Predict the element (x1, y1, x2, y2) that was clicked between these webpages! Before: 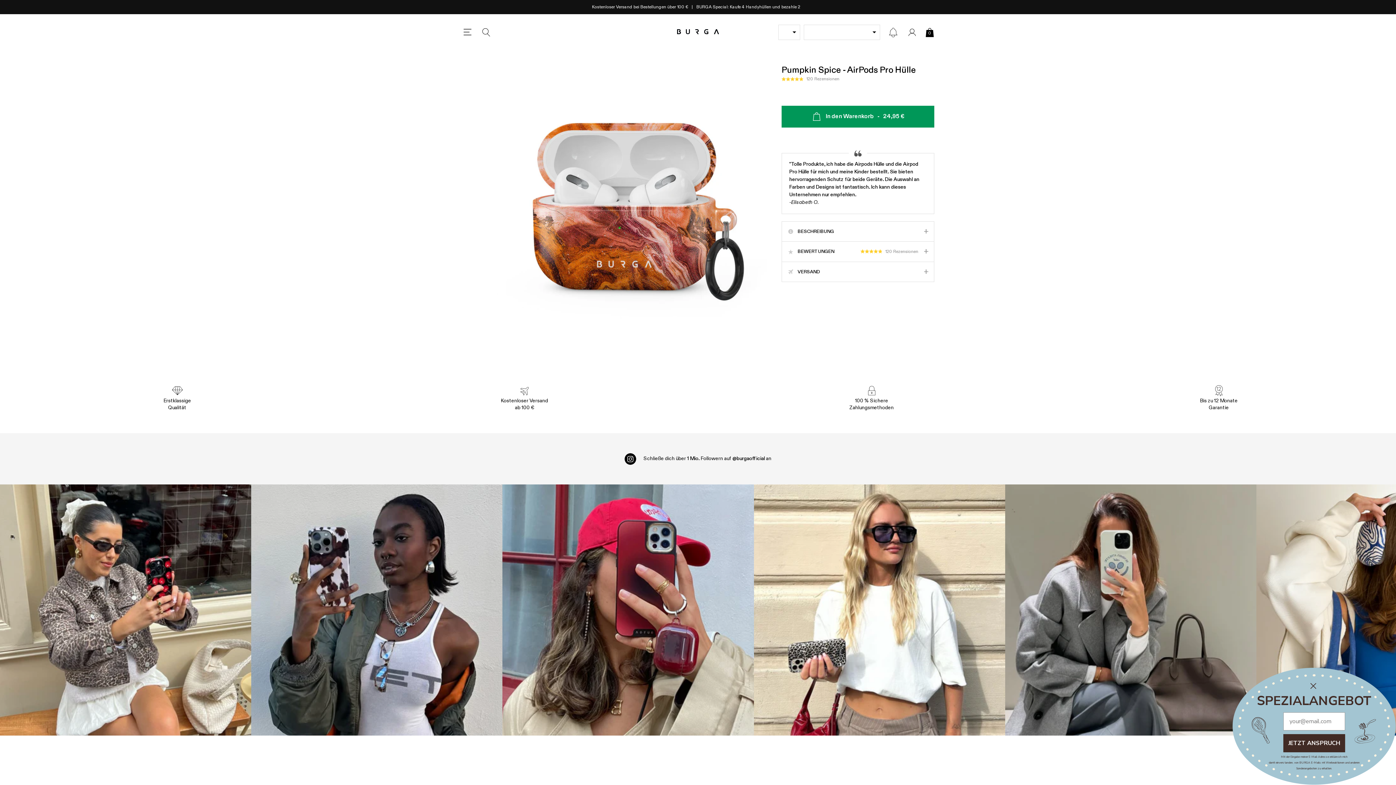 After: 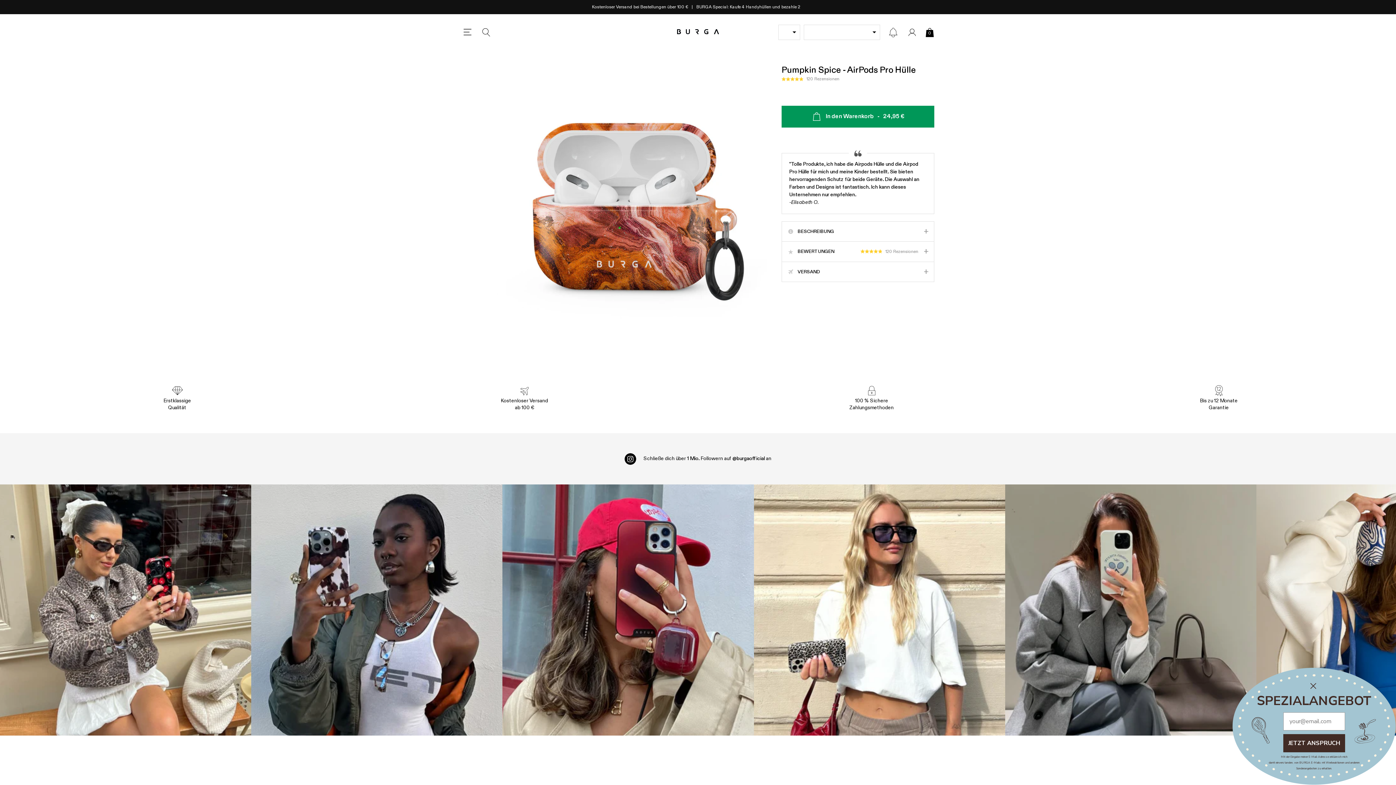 Action: bbox: (624, 448, 771, 470) label: Schließe dich über 1 Mio. Followern auf @burgaofficial an